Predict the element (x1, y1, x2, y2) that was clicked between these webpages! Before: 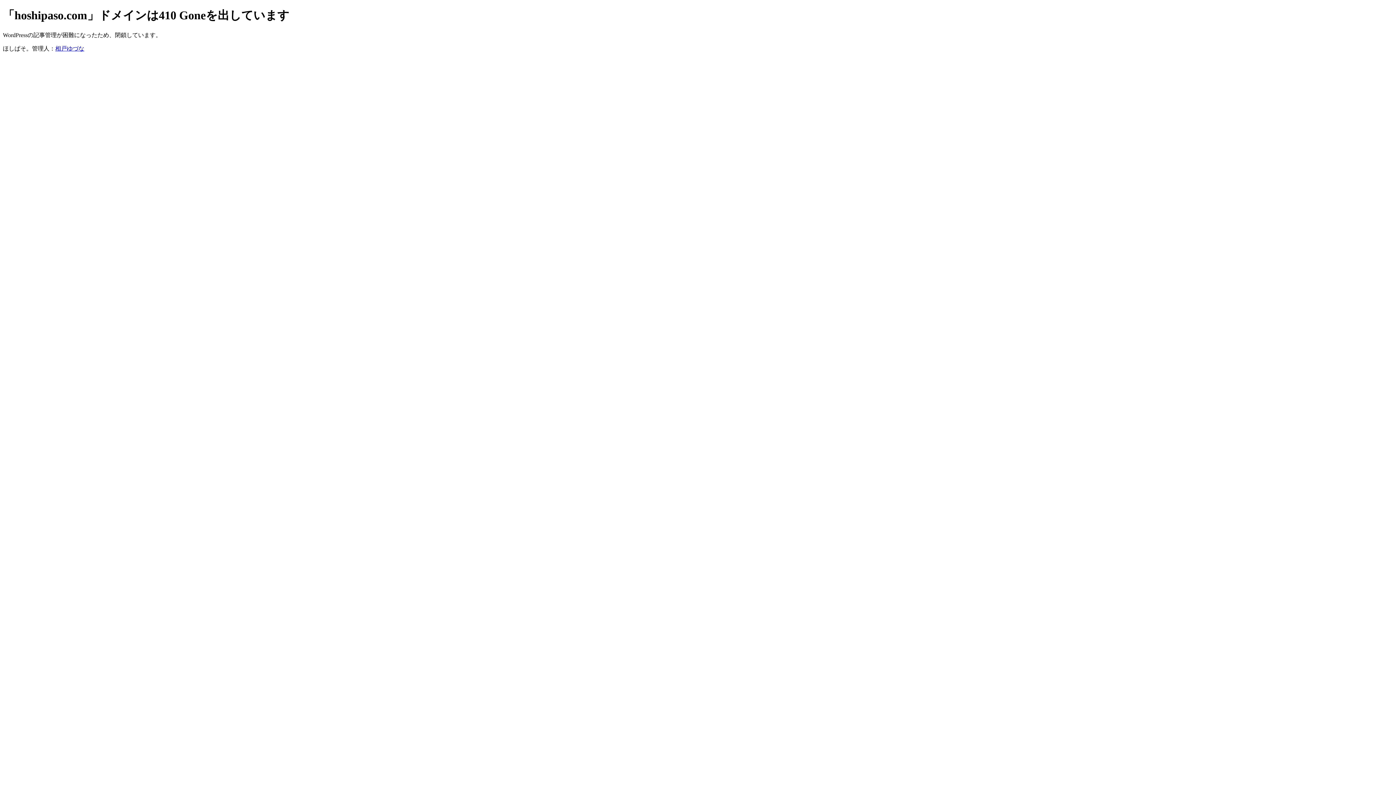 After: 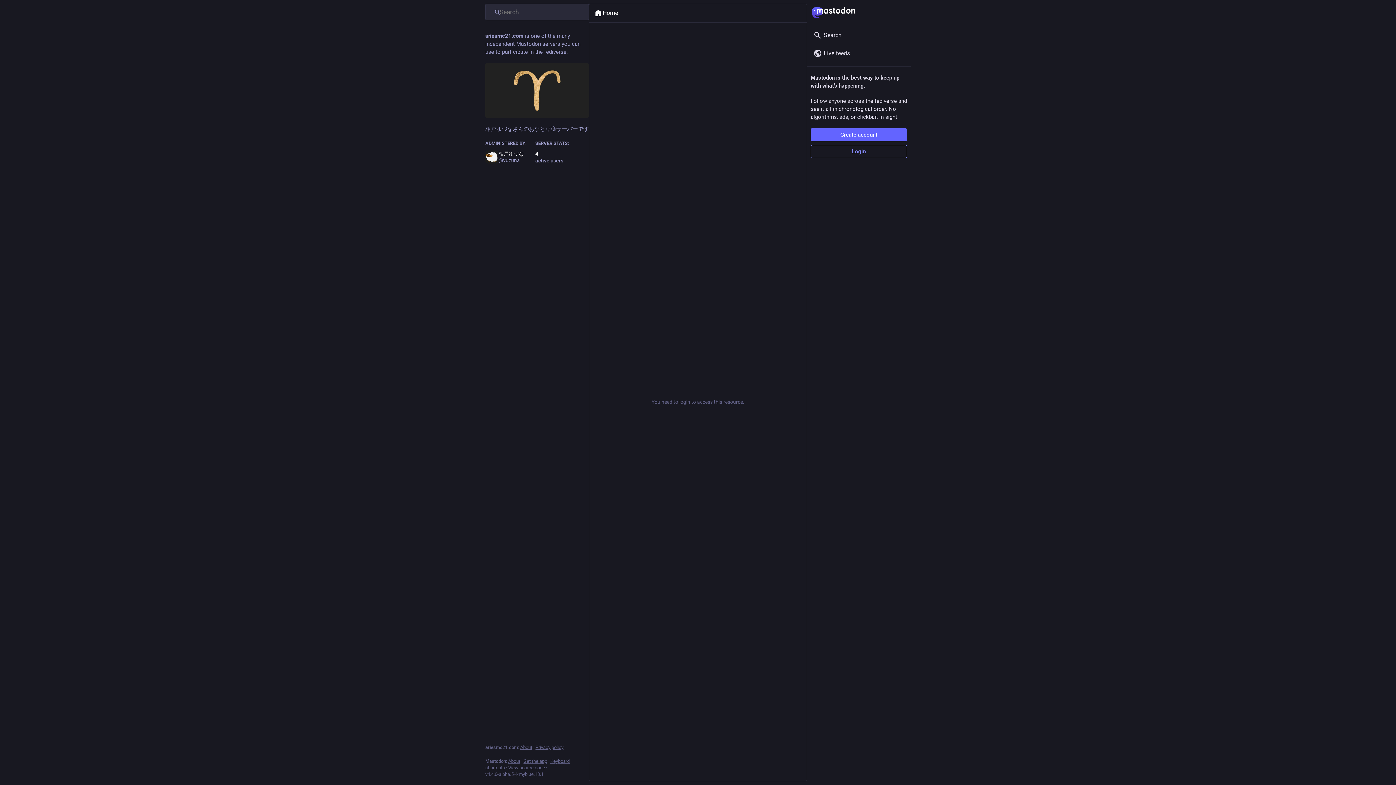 Action: bbox: (55, 45, 84, 51) label: 相戸ゆづな